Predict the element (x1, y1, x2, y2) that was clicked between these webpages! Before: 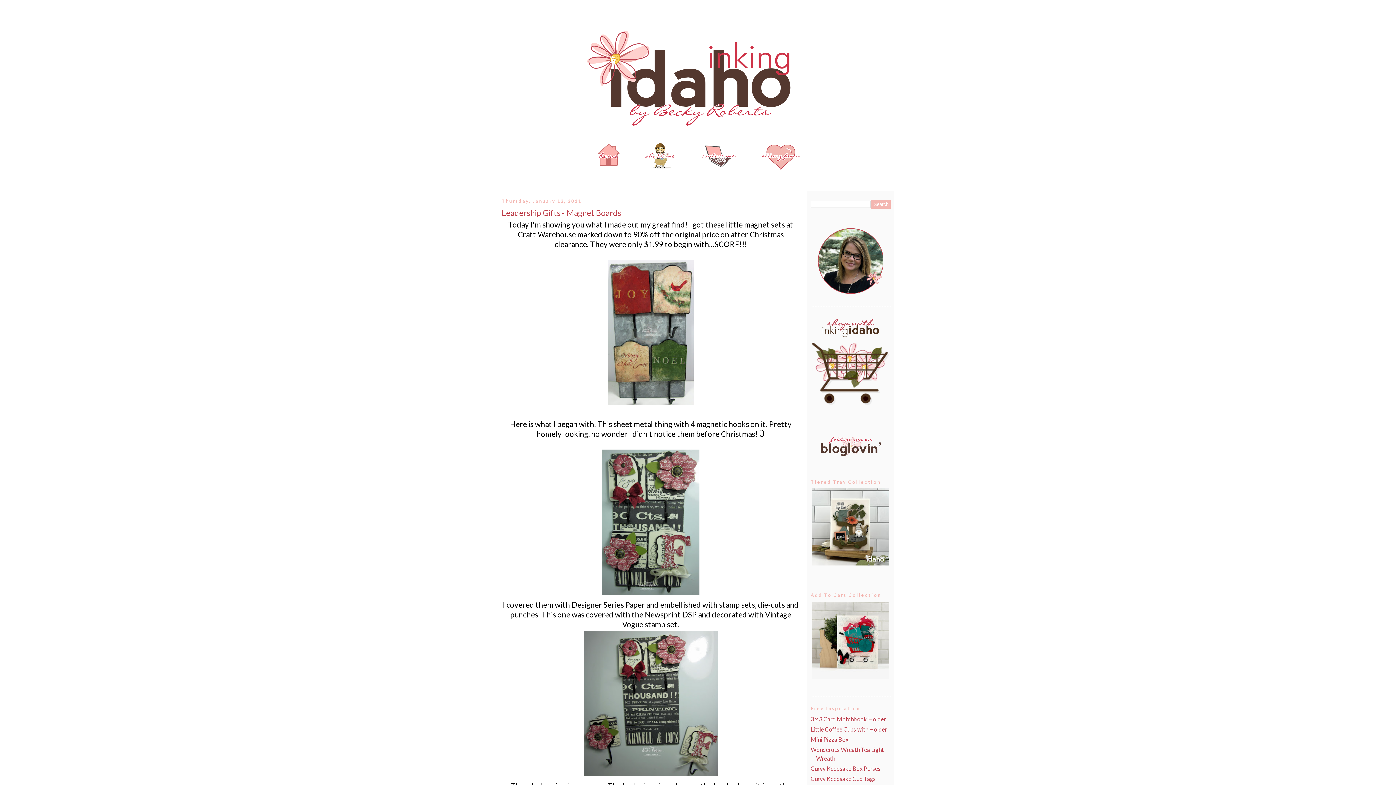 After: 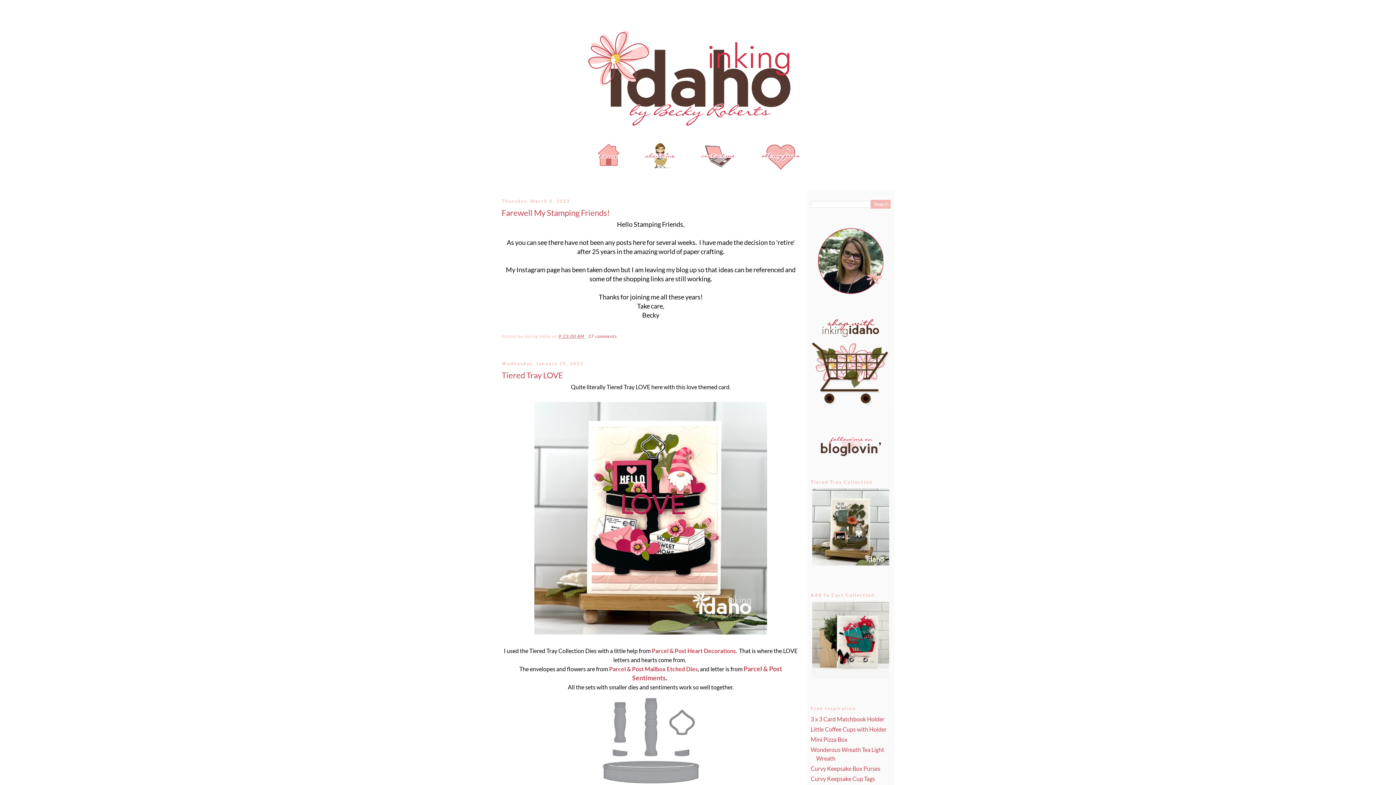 Action: bbox: (503, 5, 900, 150)